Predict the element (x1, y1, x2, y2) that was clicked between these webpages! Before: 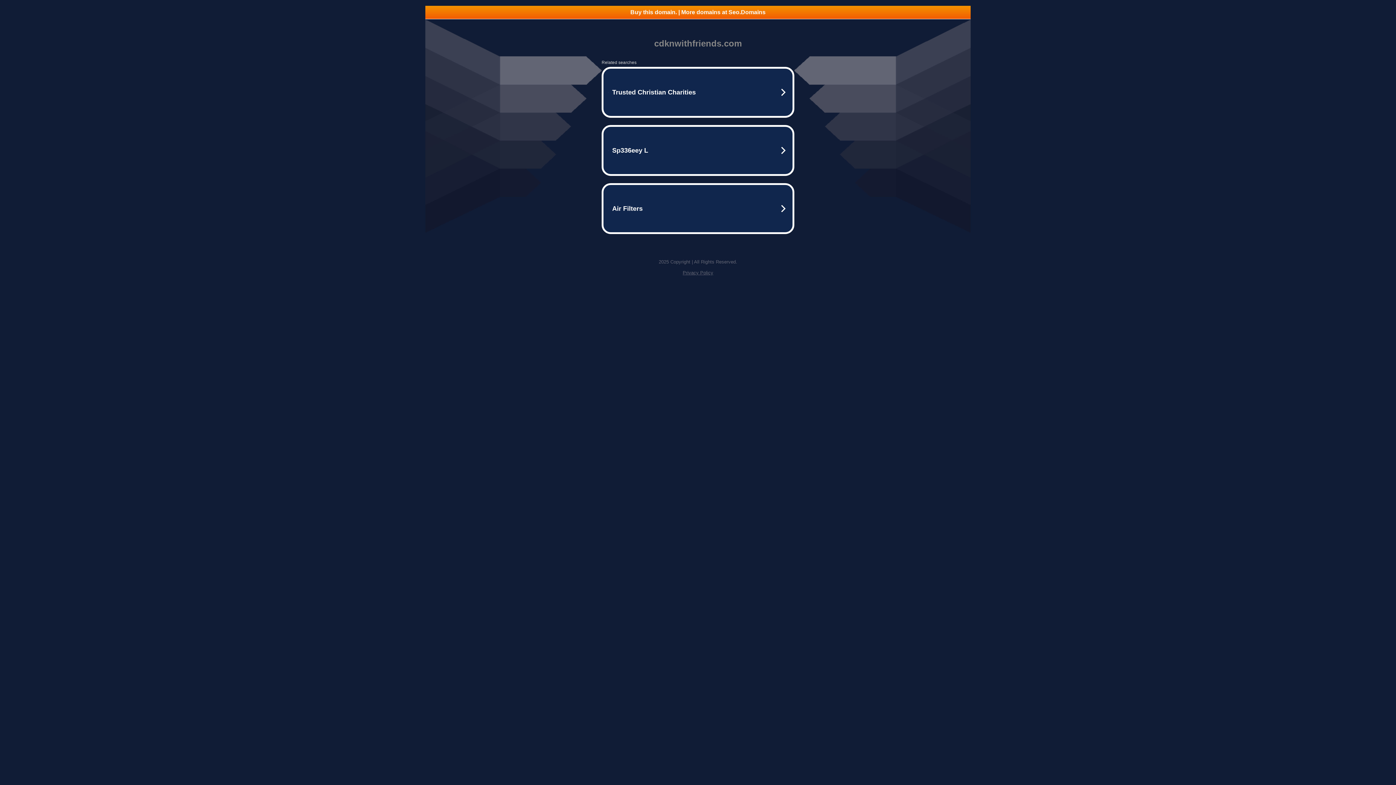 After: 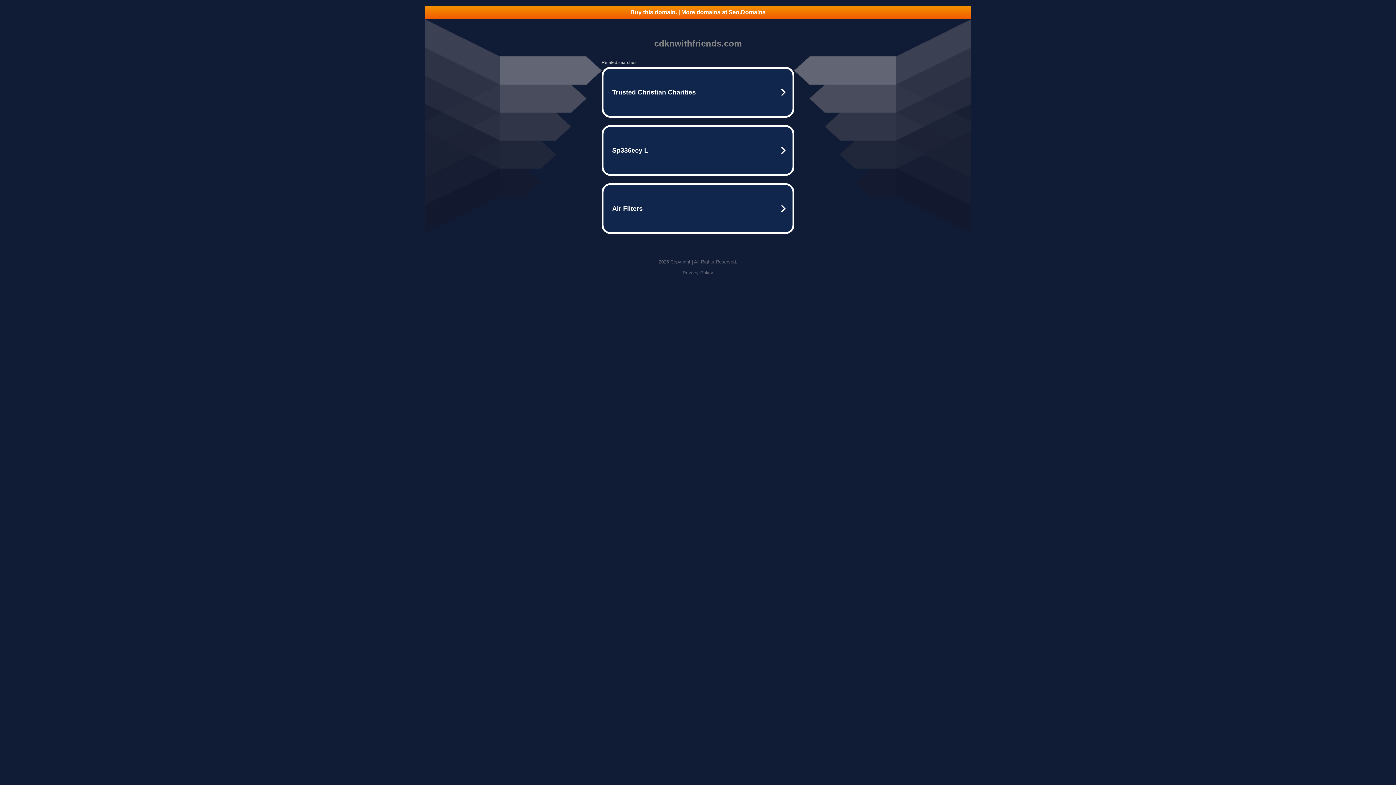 Action: bbox: (682, 270, 713, 275) label: Privacy Policy